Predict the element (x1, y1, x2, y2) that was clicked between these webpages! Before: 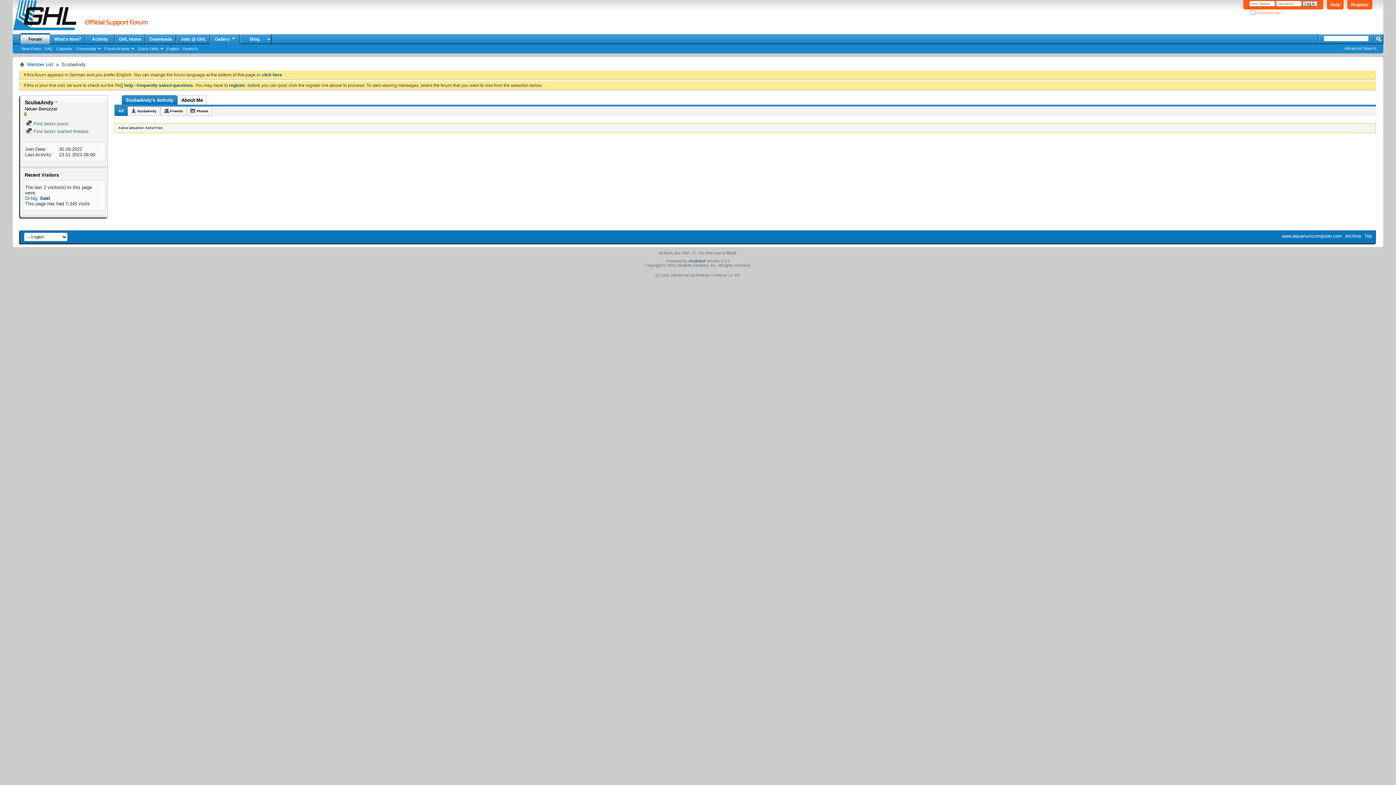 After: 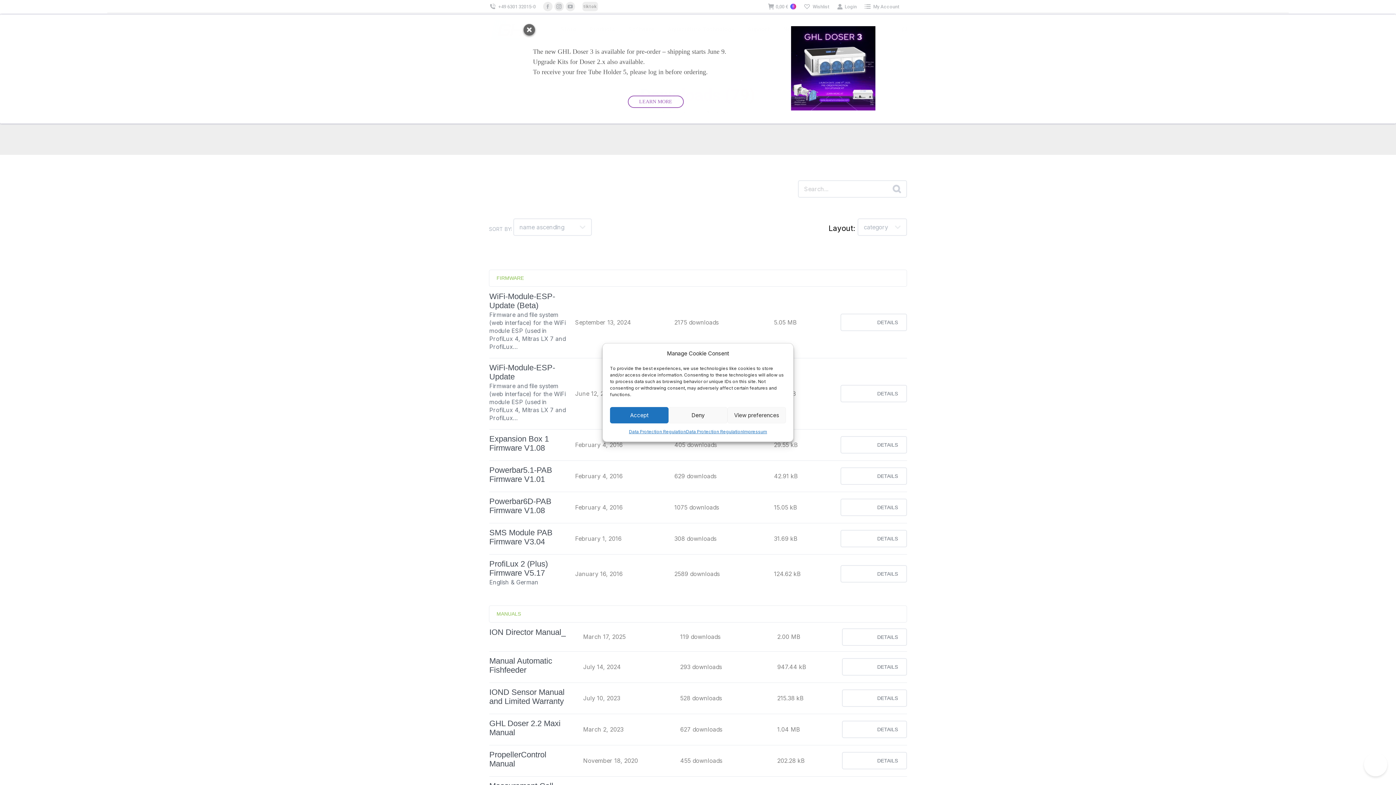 Action: bbox: (145, 34, 176, 44) label: Downloads